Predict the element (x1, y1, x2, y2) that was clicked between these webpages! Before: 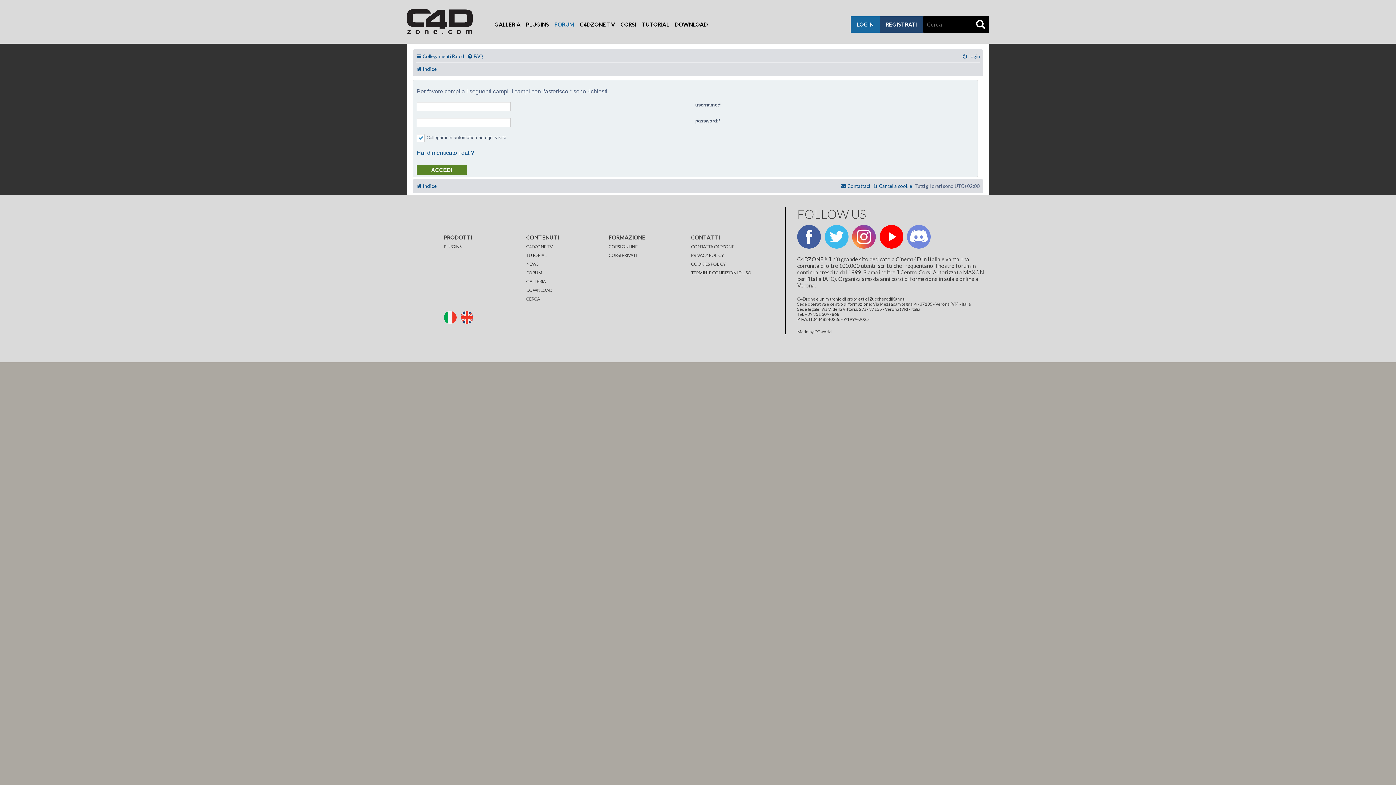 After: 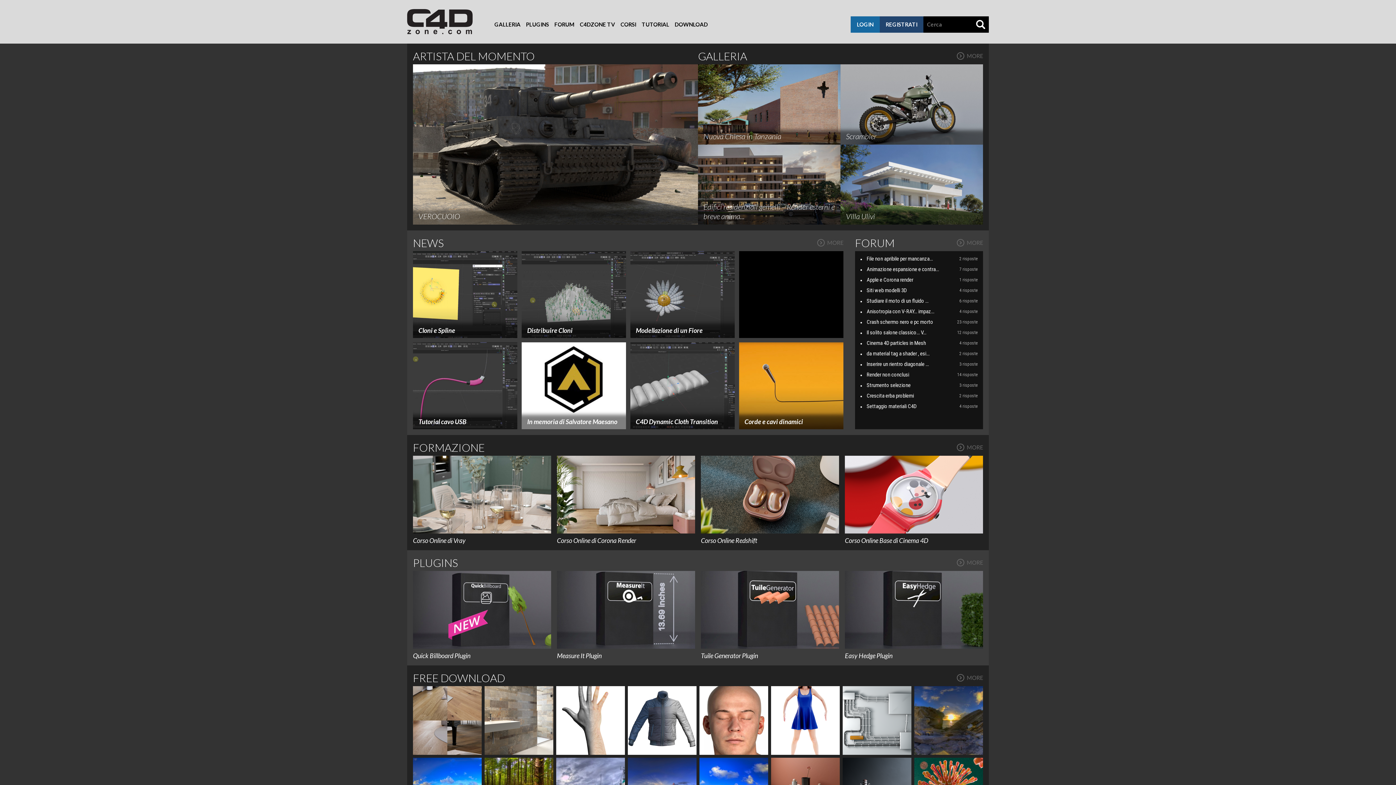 Action: bbox: (407, 18, 472, 24)